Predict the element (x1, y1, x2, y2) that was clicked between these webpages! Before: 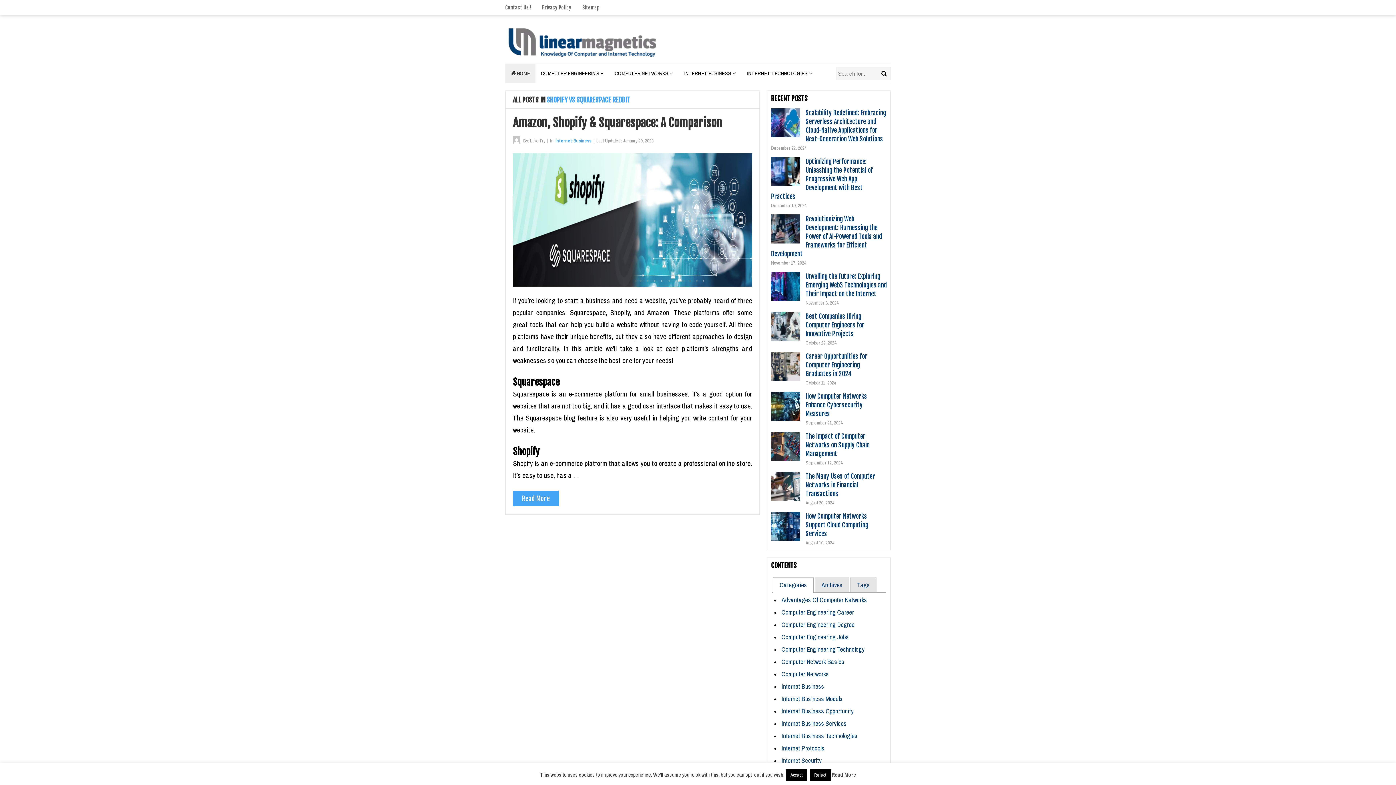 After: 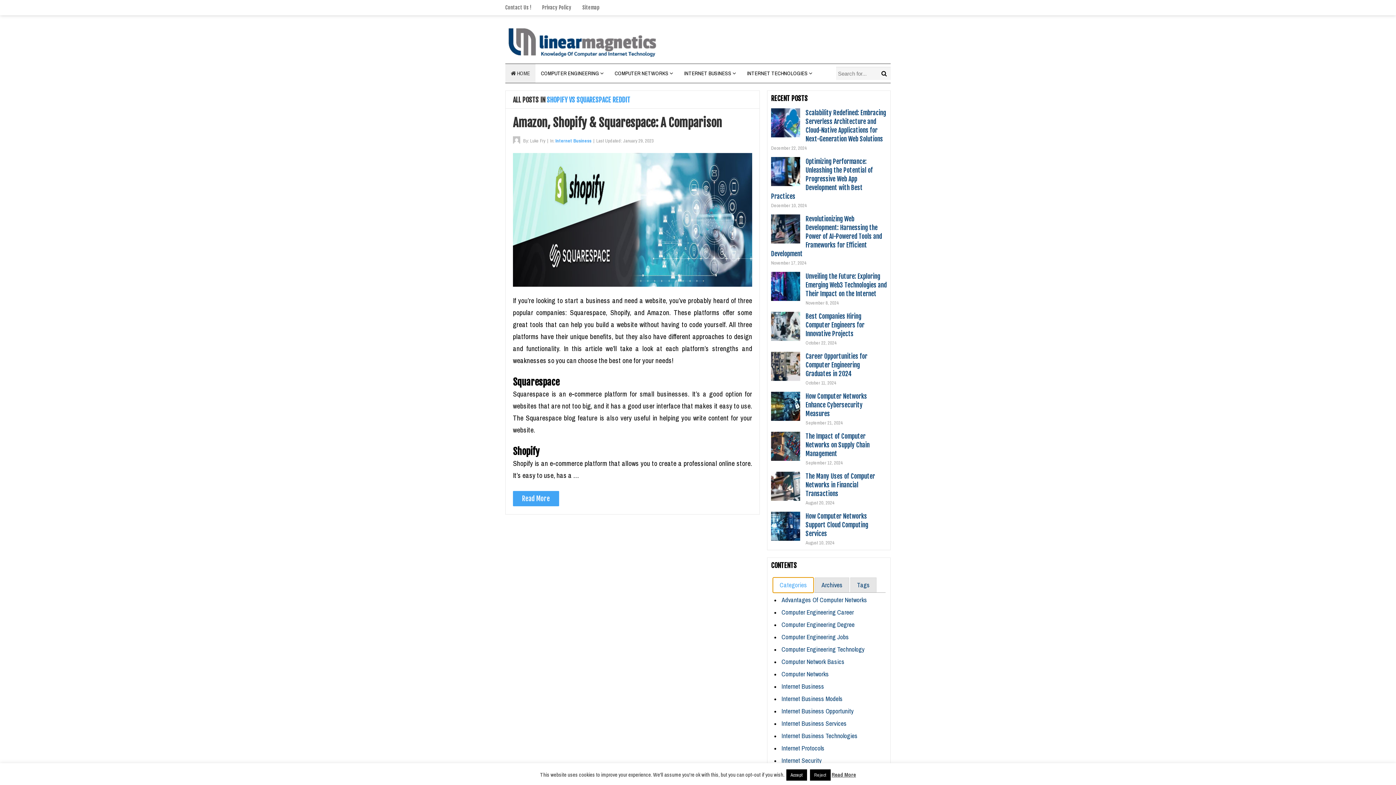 Action: label: Categories bbox: (773, 578, 813, 592)